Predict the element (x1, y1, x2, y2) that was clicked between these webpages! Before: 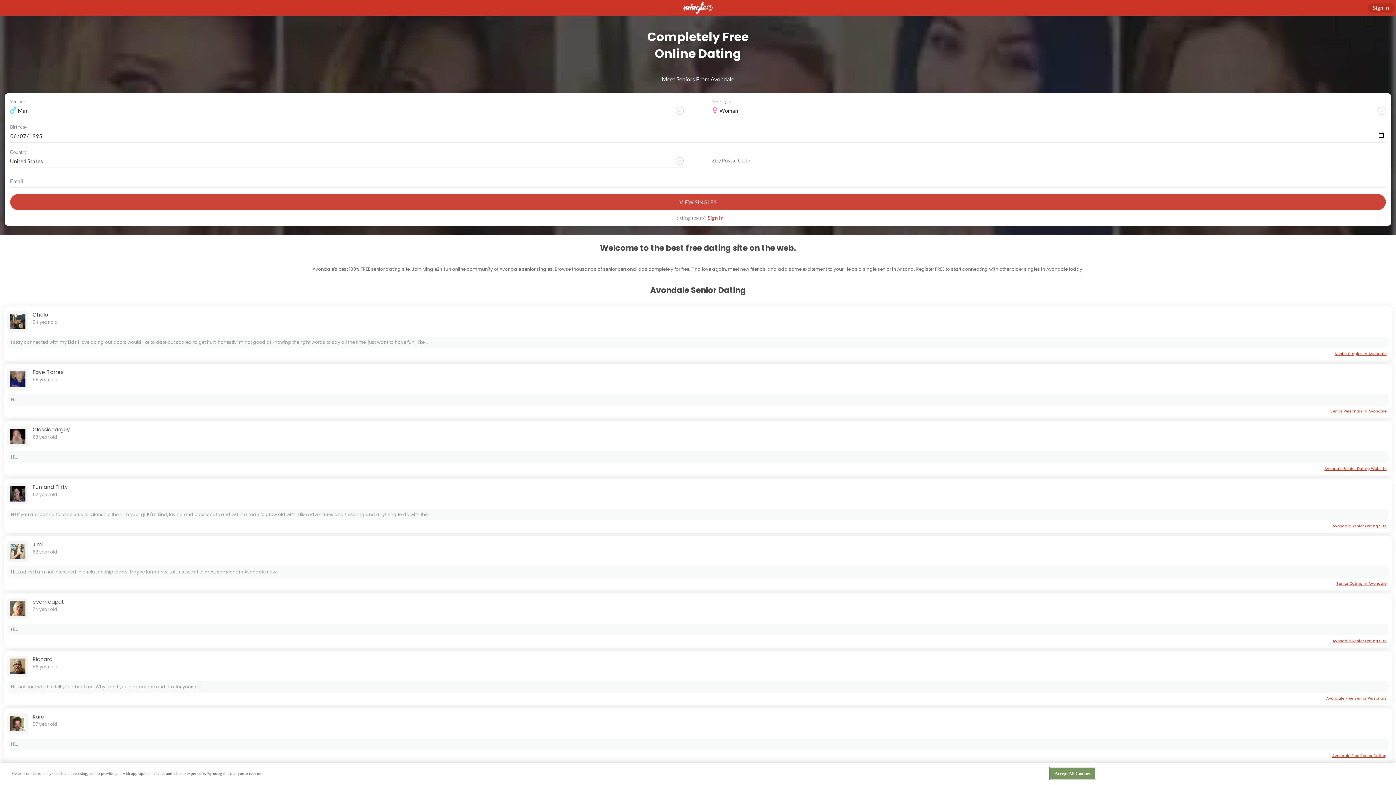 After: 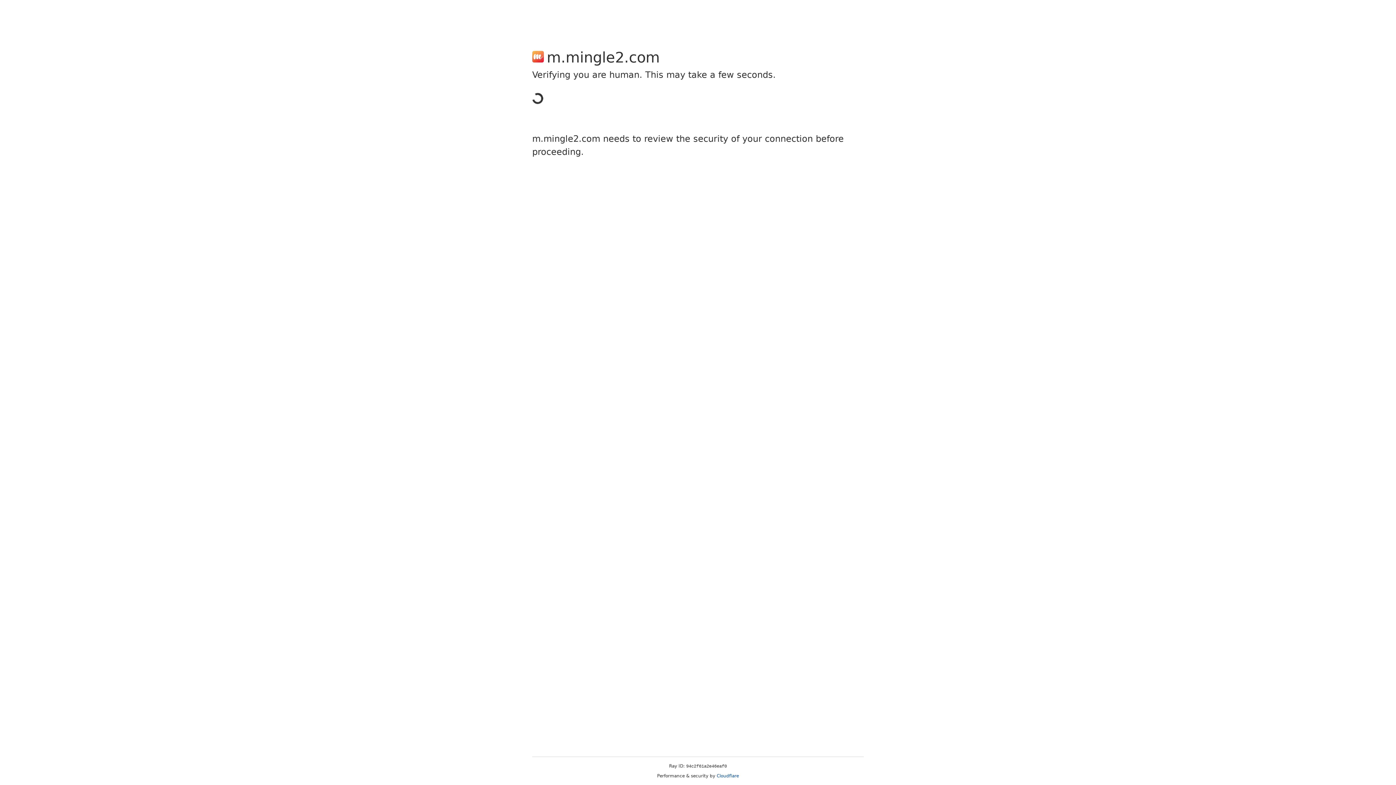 Action: label: Sign In bbox: (1373, 4, 1389, 10)